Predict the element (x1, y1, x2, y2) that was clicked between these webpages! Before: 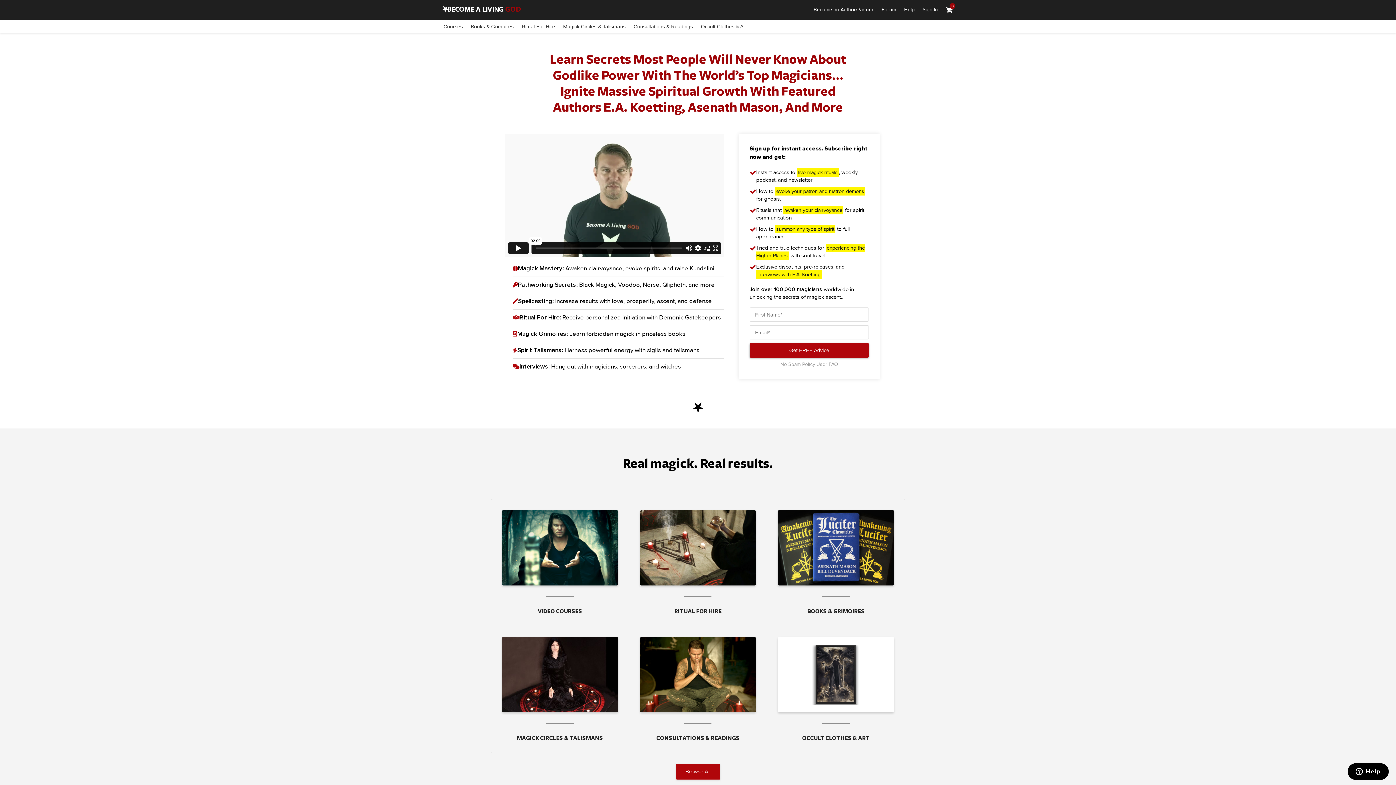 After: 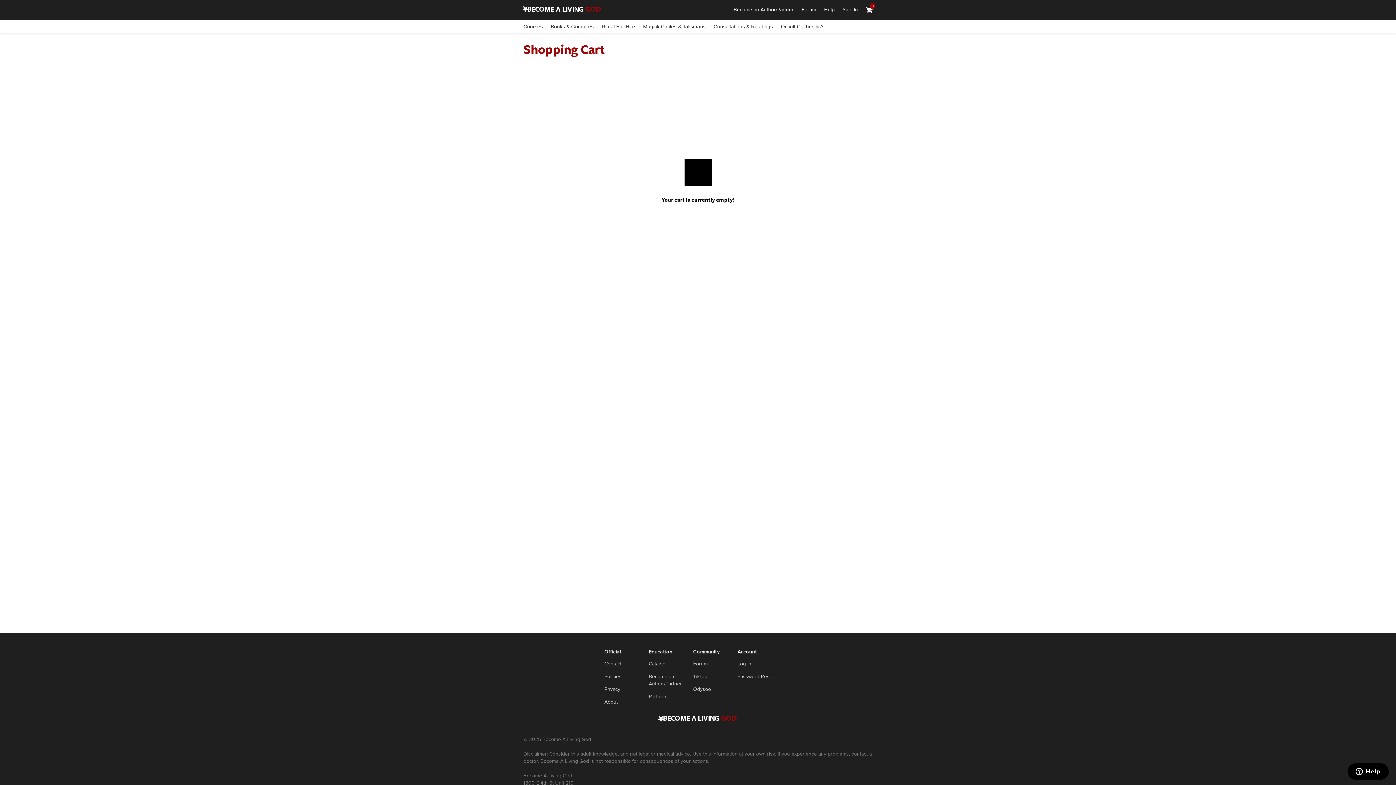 Action: label: 0 bbox: (946, 6, 952, 13)